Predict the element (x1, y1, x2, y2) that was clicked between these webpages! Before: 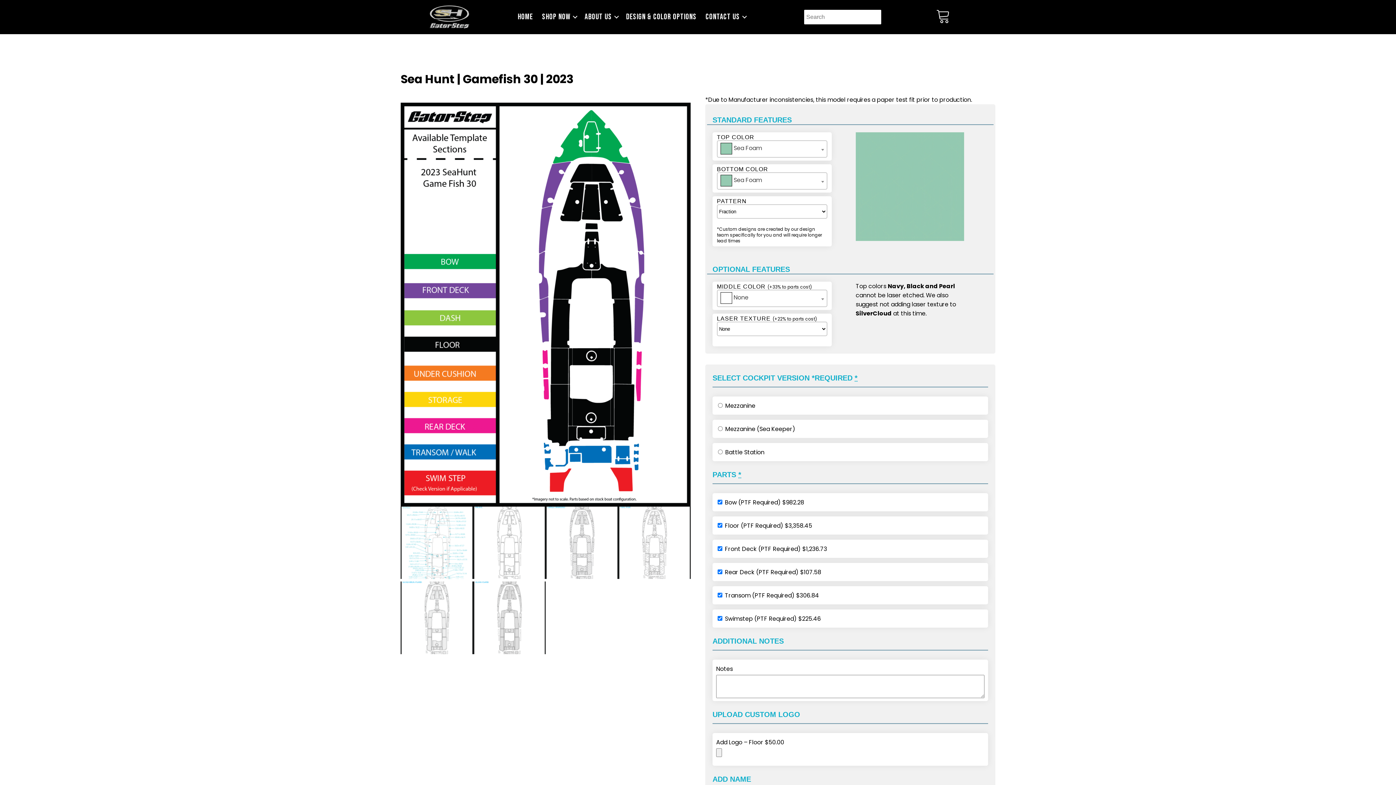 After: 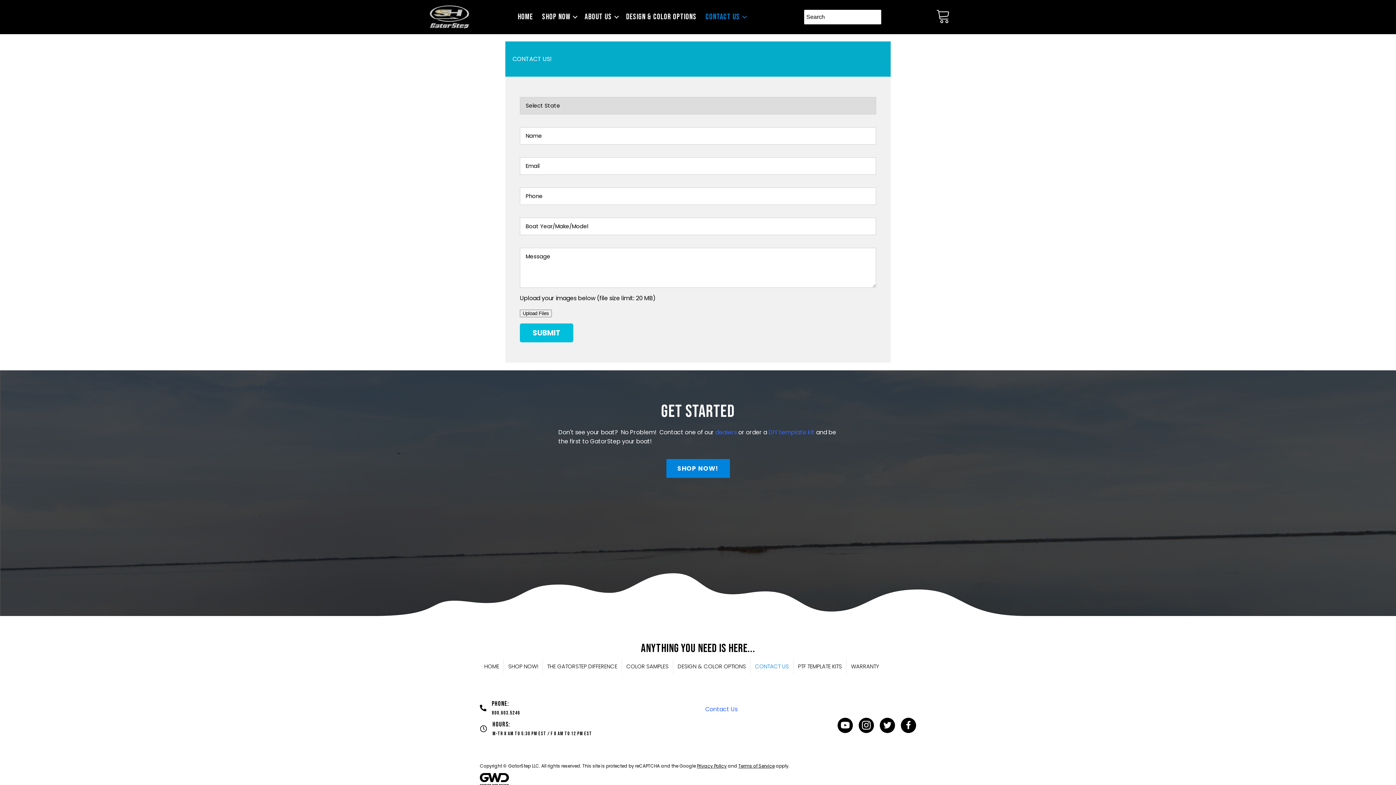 Action: bbox: (701, 11, 749, 22) label: CONTACT US